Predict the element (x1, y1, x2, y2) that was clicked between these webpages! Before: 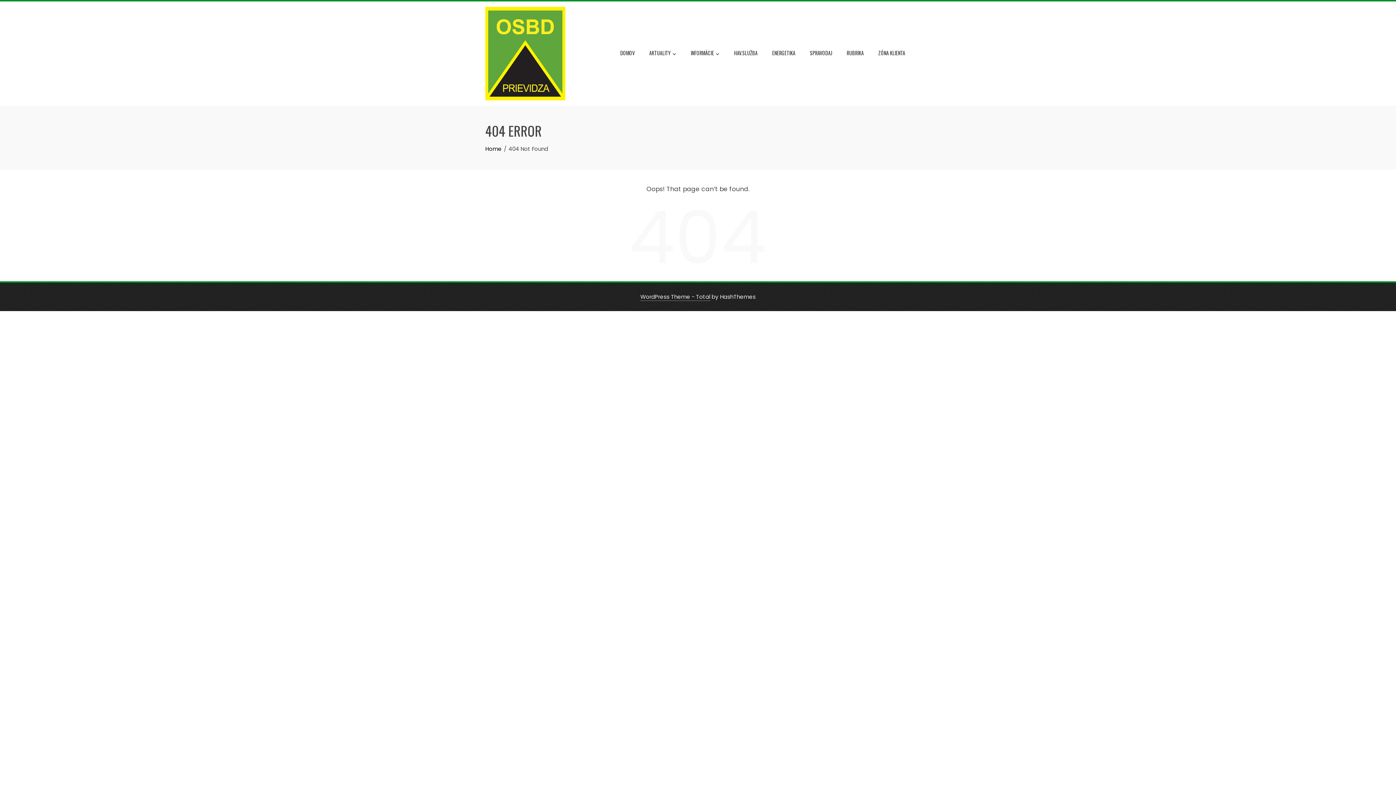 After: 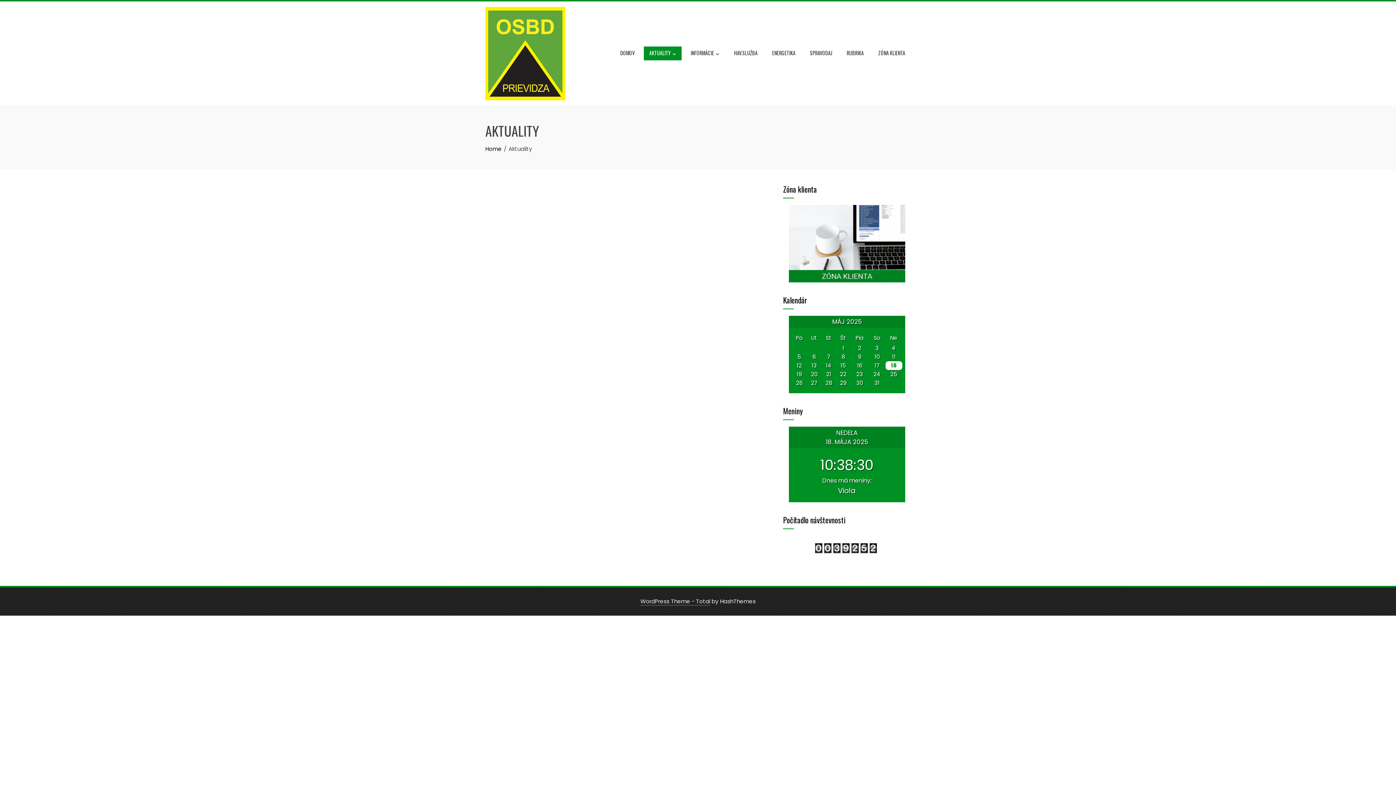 Action: bbox: (644, 46, 681, 60) label: AKTUALITY